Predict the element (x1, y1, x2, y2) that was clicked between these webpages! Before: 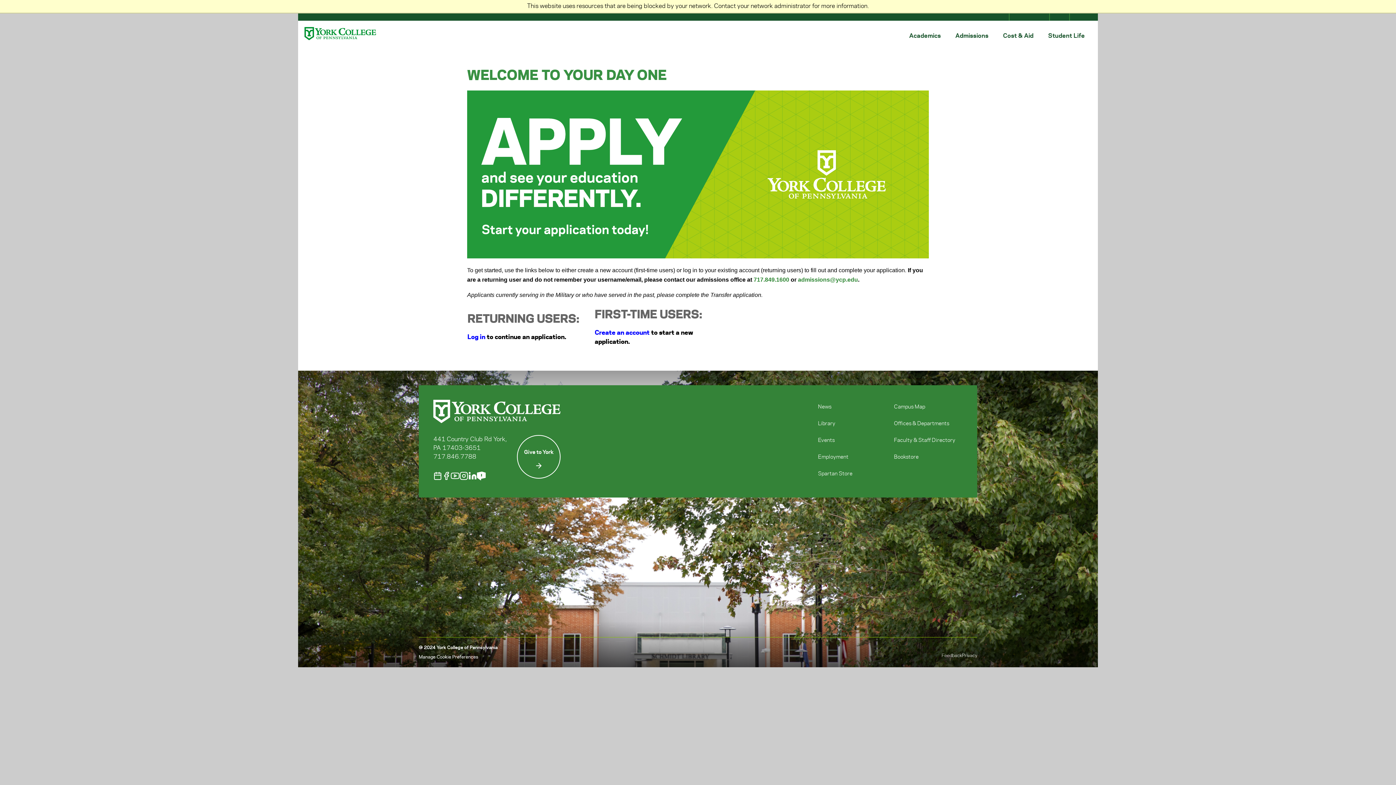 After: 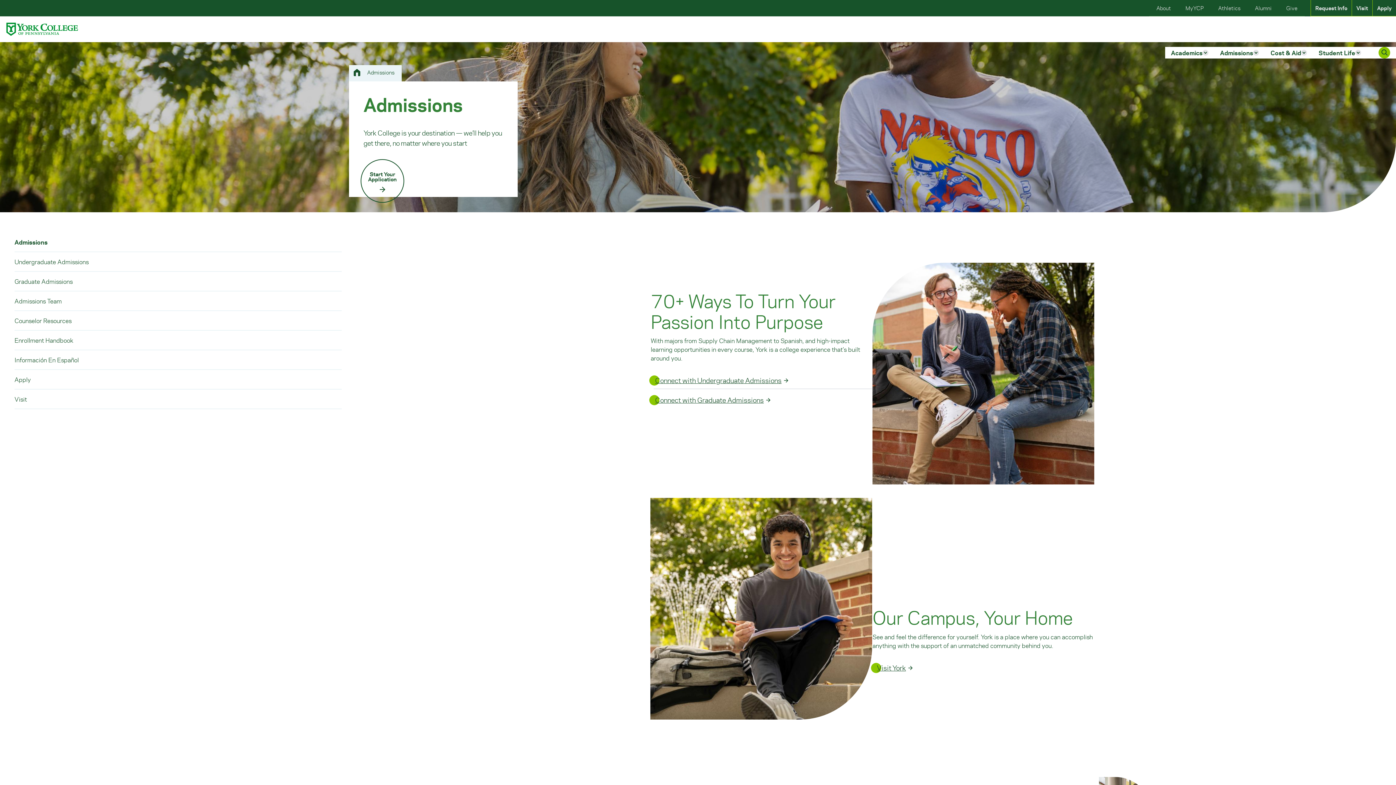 Action: bbox: (955, 30, 988, 42) label: york college about us